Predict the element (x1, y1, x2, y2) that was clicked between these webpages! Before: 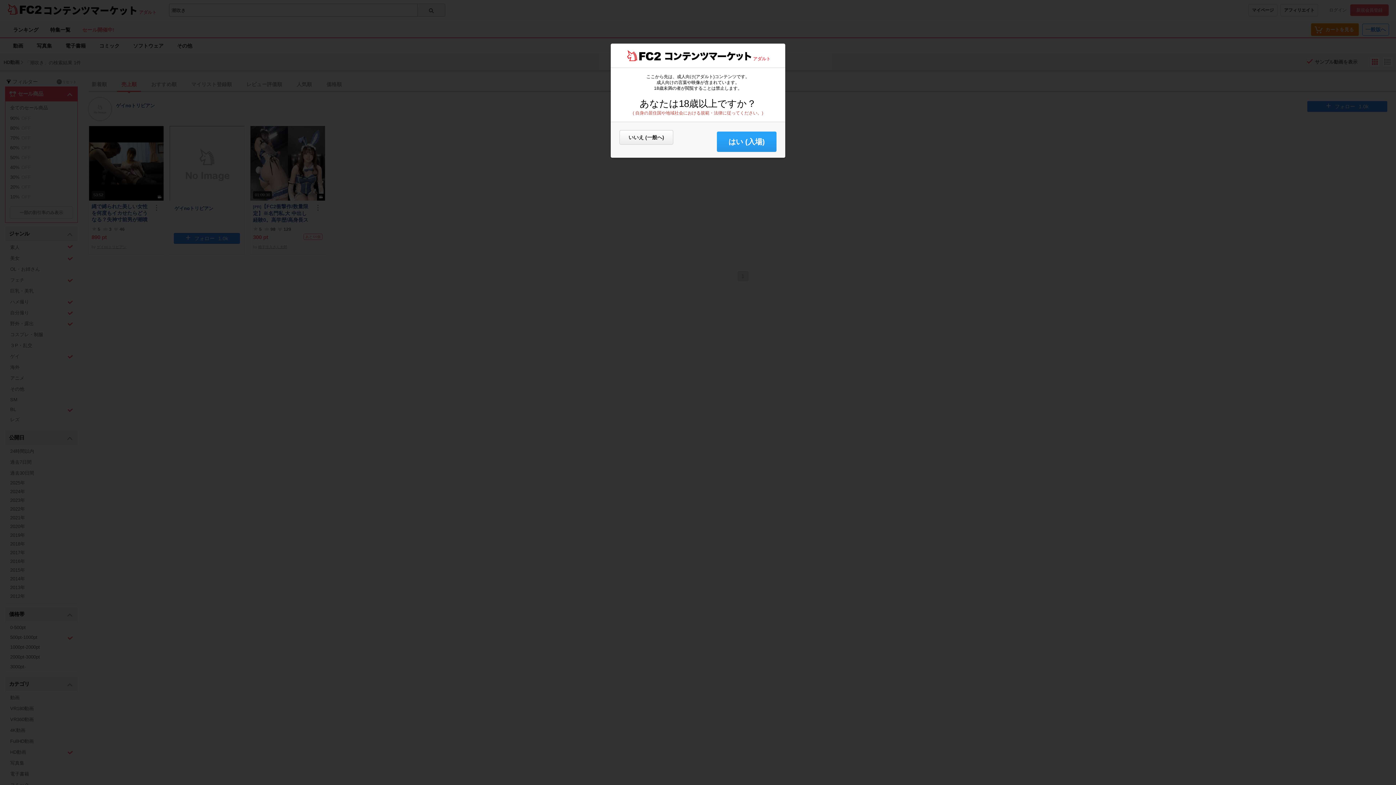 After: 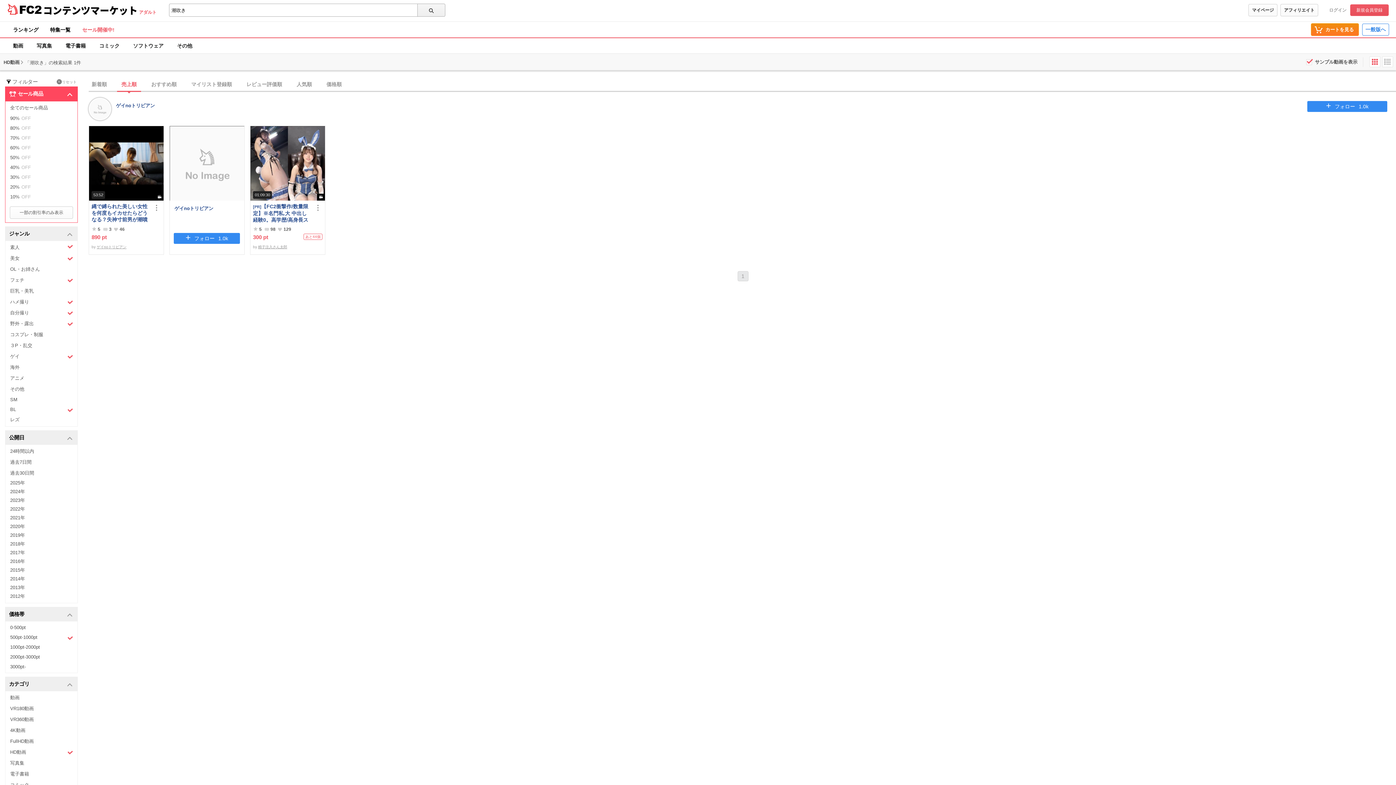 Action: label: はい (入場) bbox: (717, 131, 776, 152)